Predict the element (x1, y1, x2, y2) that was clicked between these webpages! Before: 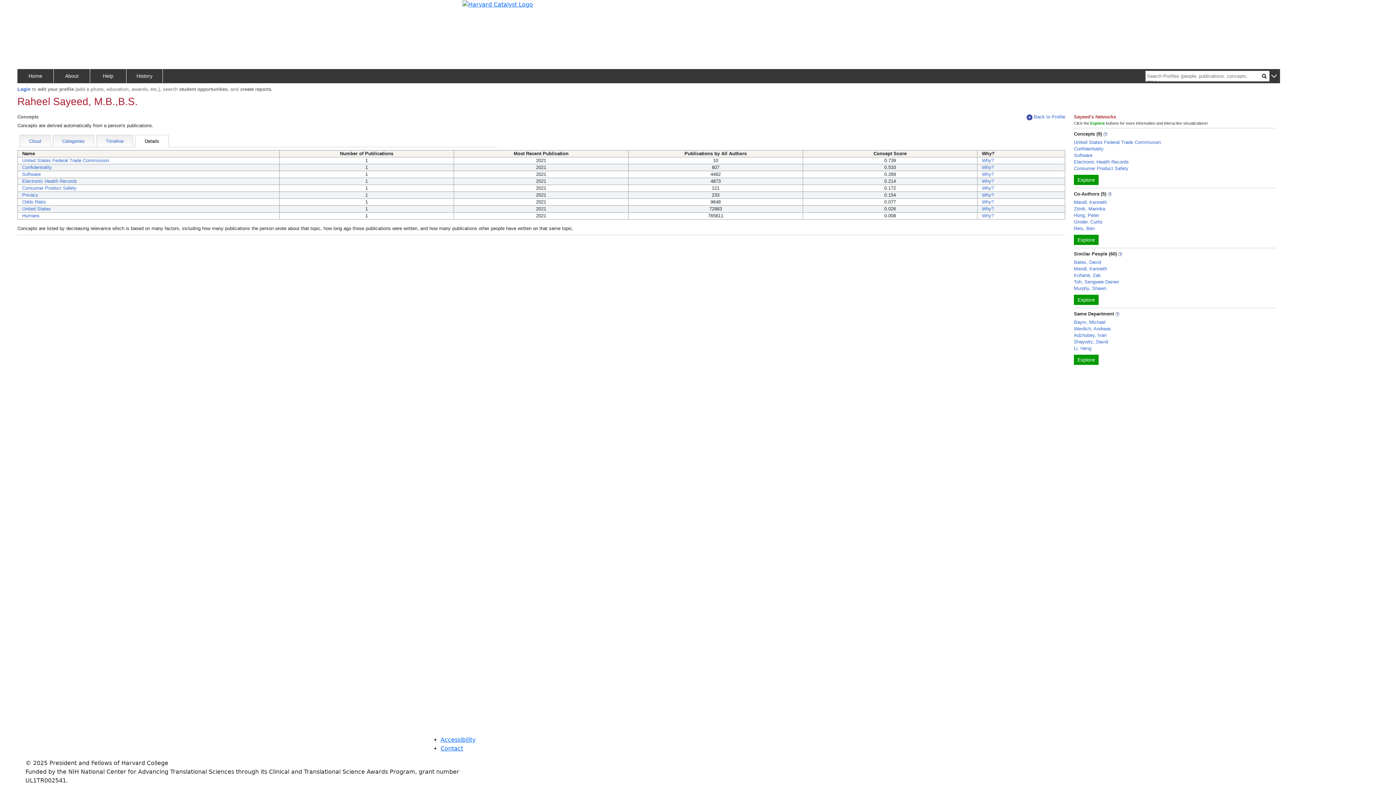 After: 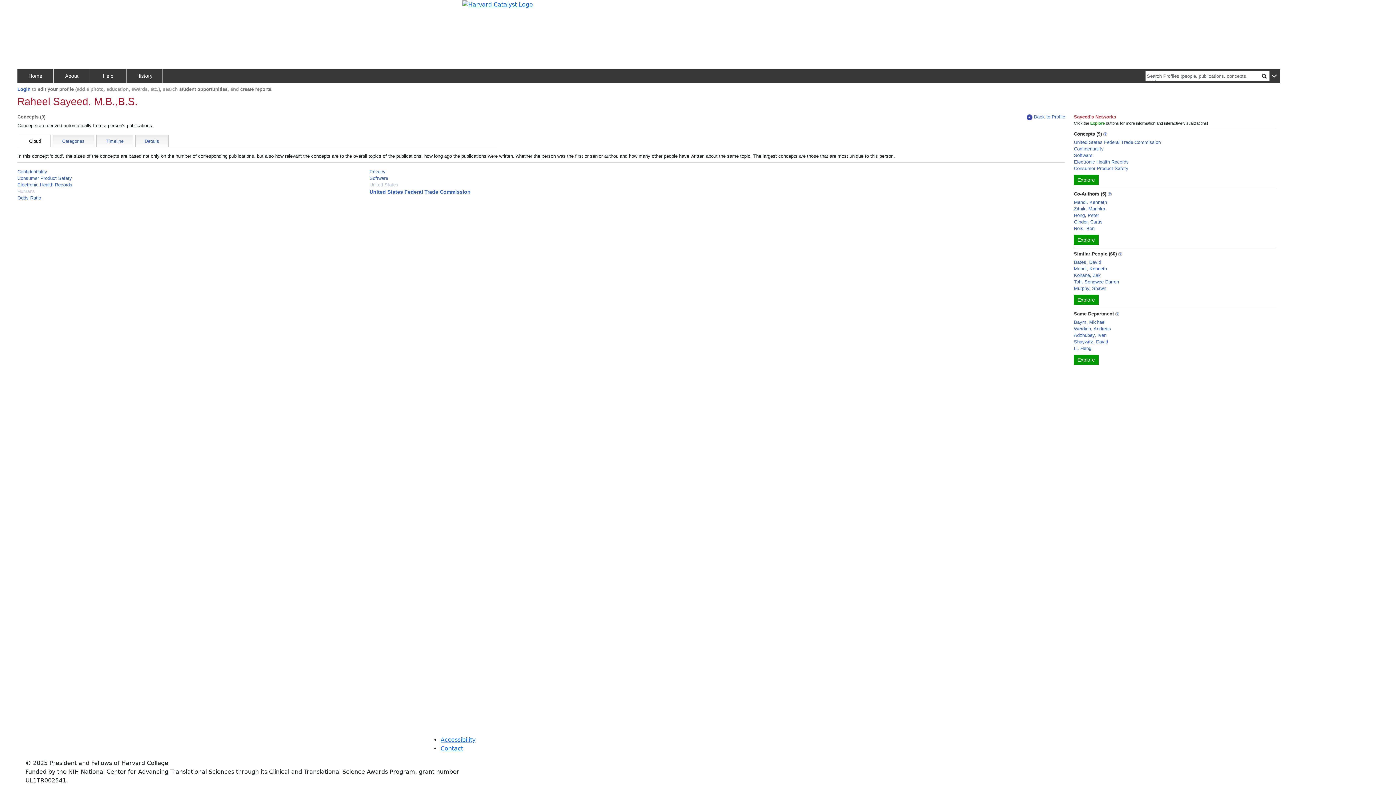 Action: label: Cloud bbox: (19, 134, 50, 146)